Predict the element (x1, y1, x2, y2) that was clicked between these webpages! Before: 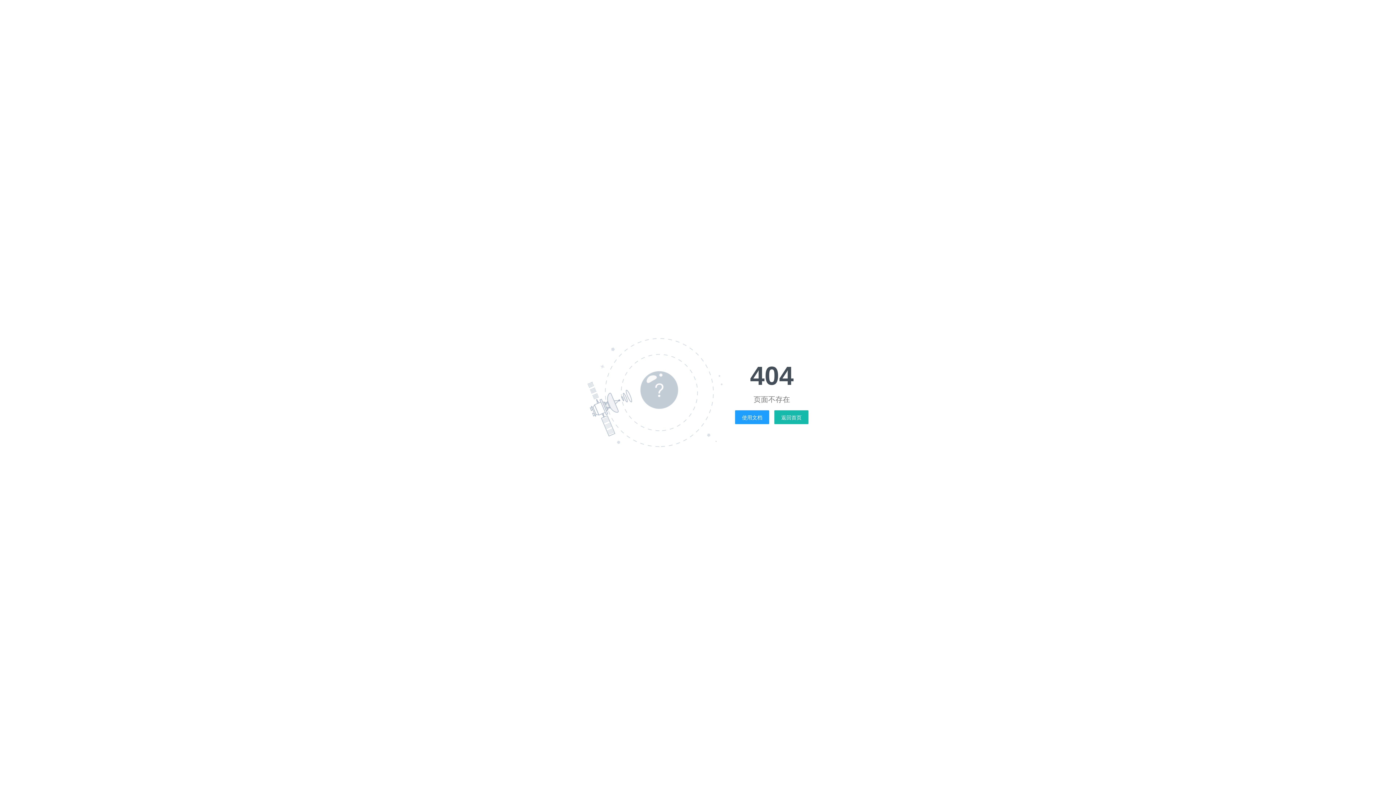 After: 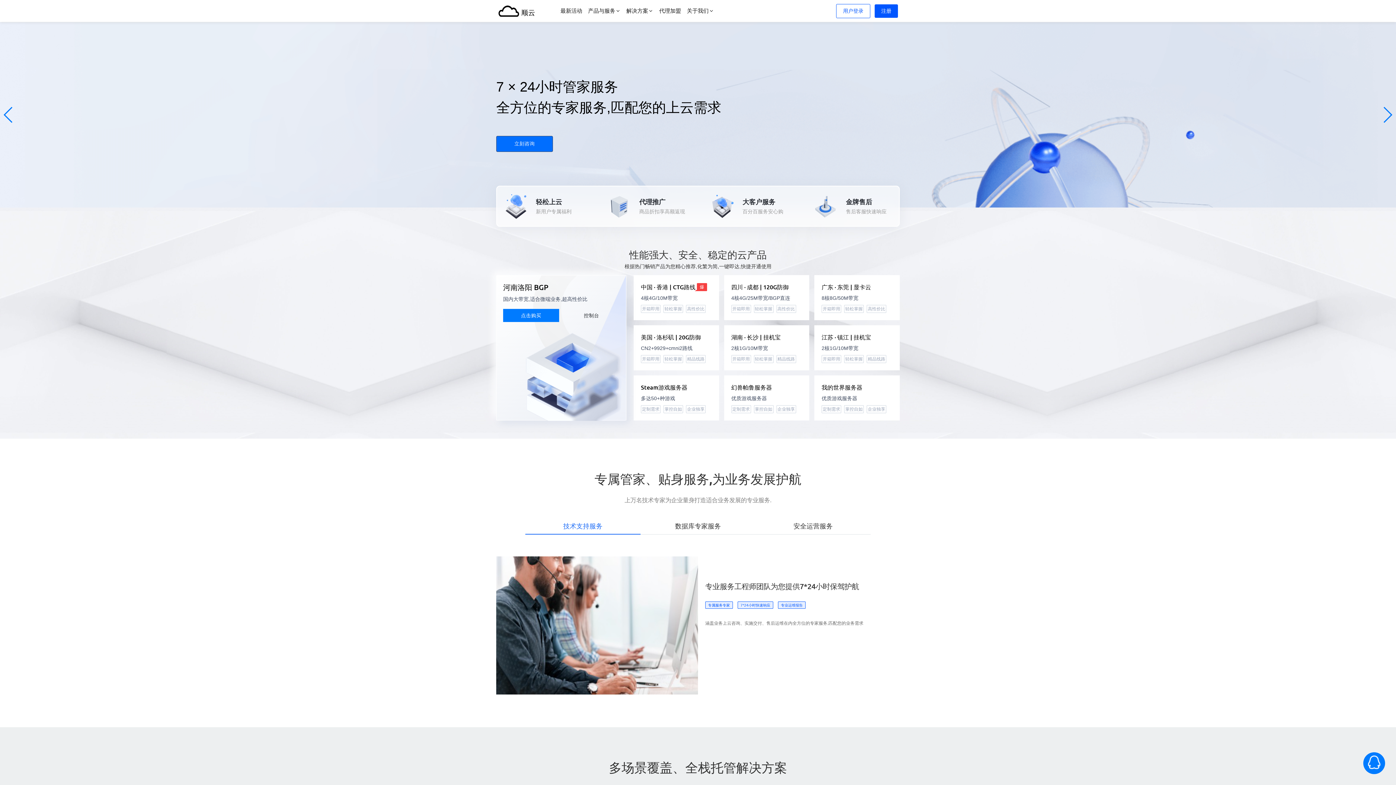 Action: bbox: (781, 414, 801, 420) label: 返回首页